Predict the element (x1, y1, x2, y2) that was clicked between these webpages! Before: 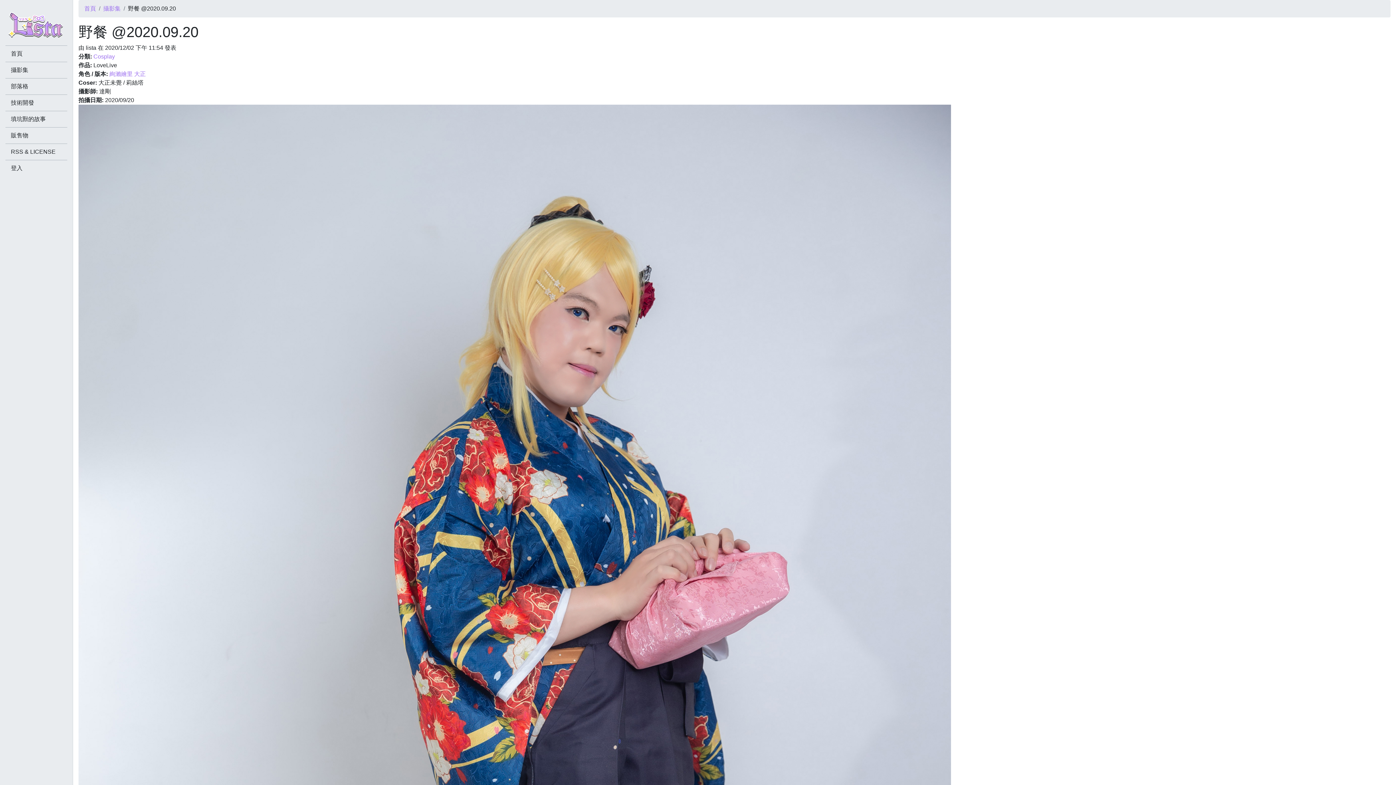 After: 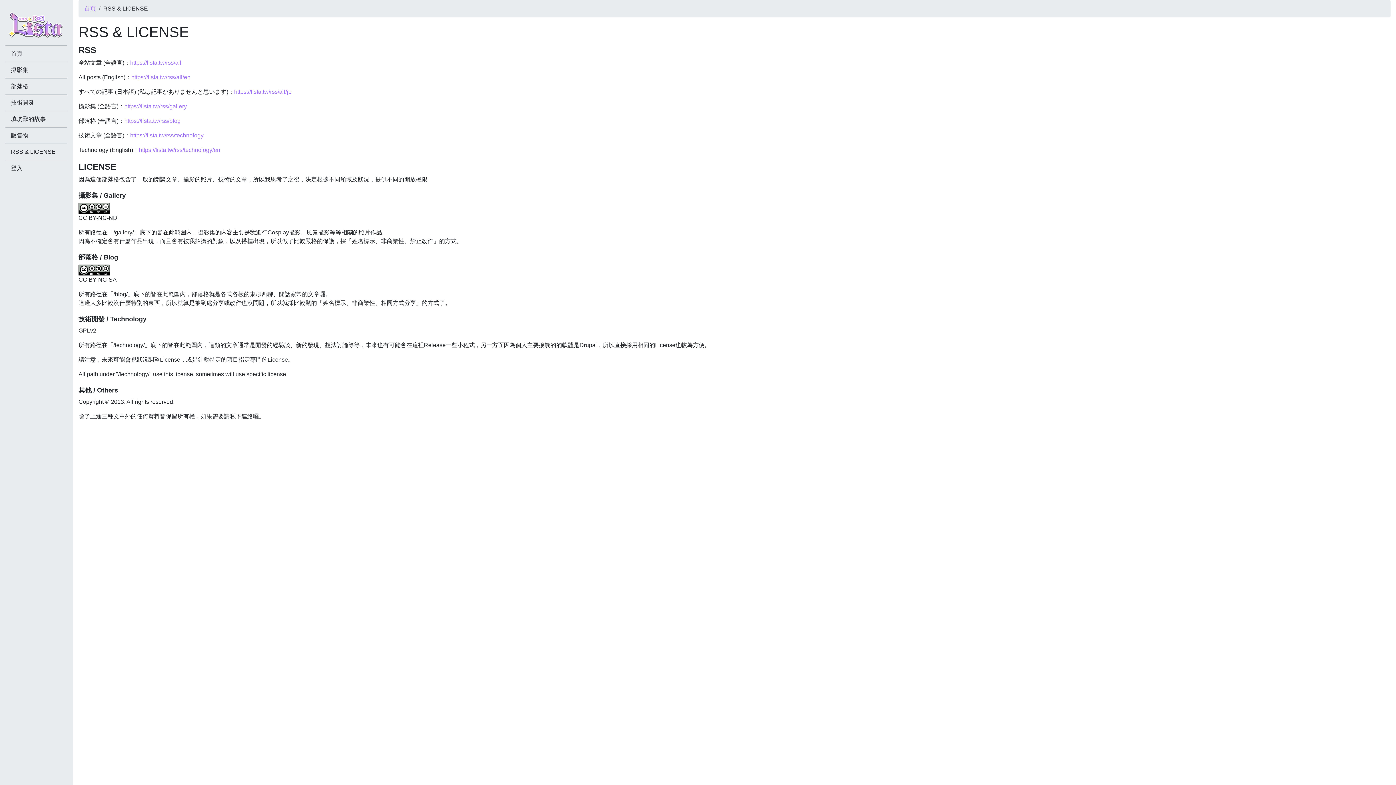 Action: bbox: (10, 147, 61, 156) label: RSS & LICENSE